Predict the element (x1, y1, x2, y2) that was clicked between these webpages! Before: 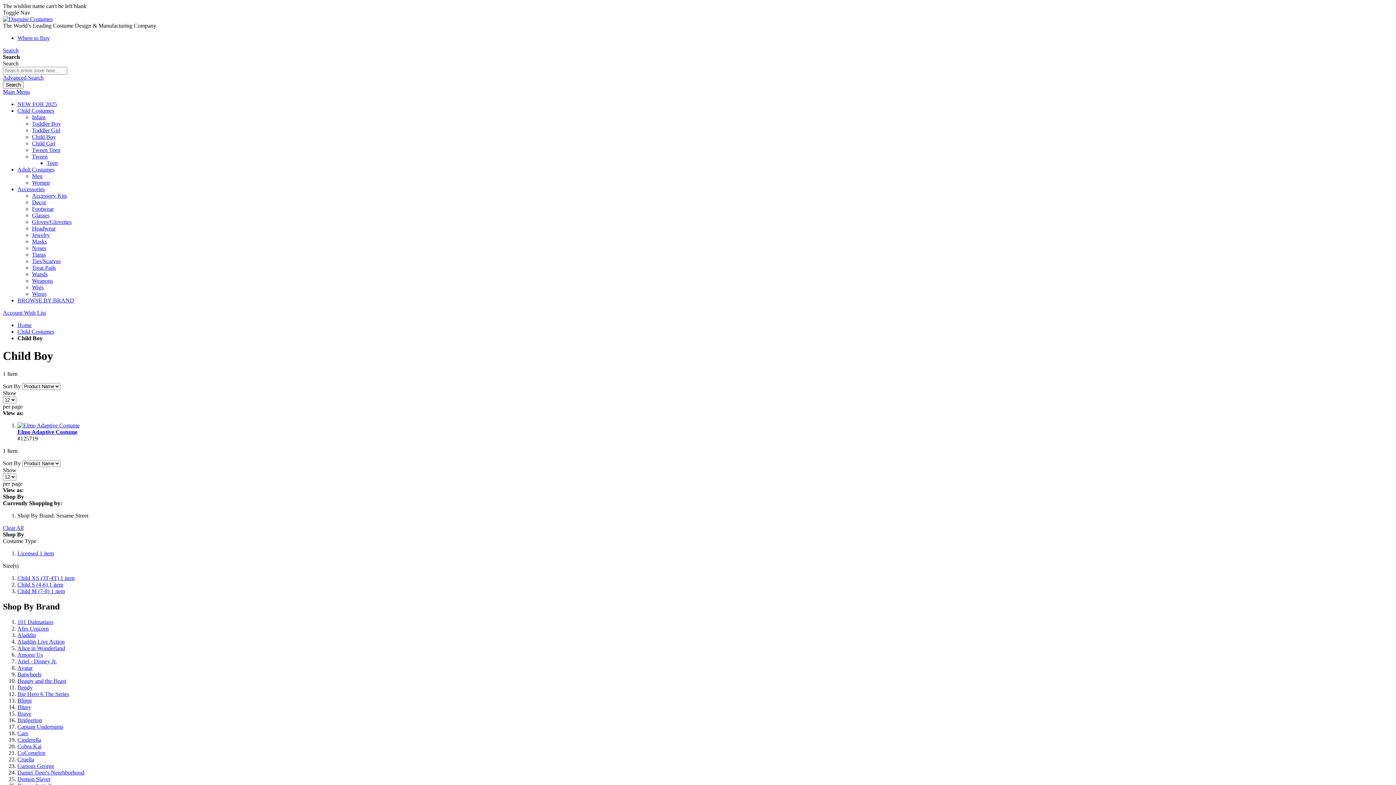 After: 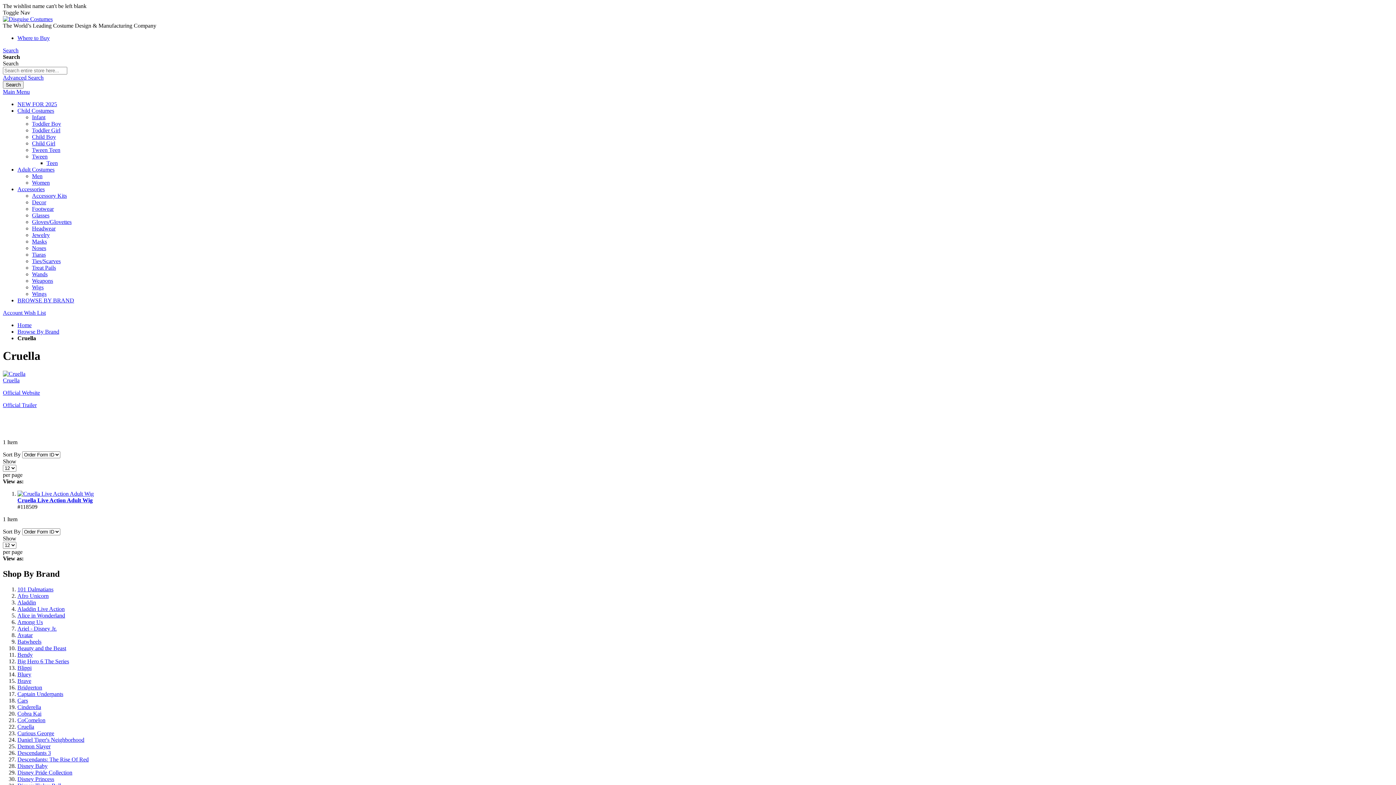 Action: label: Cruella bbox: (17, 756, 34, 762)